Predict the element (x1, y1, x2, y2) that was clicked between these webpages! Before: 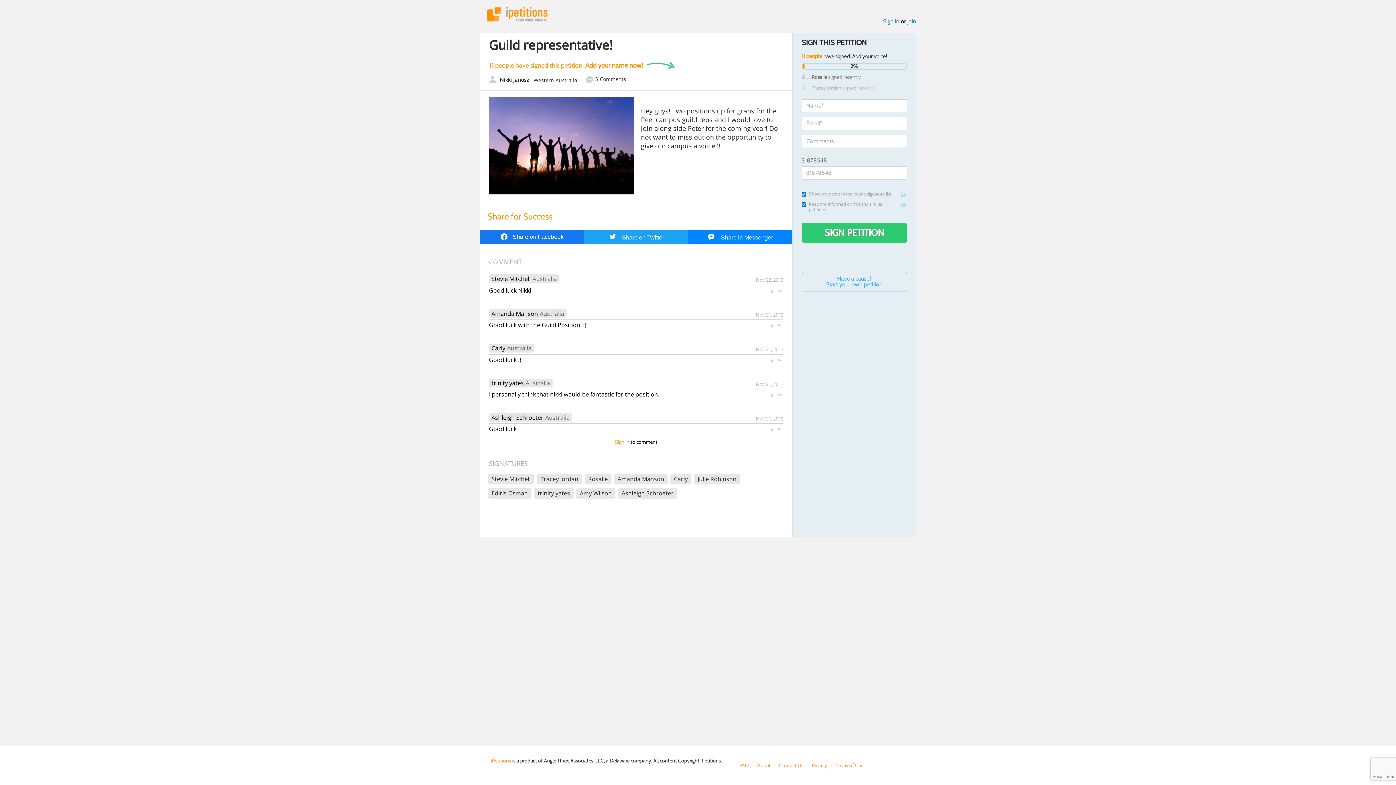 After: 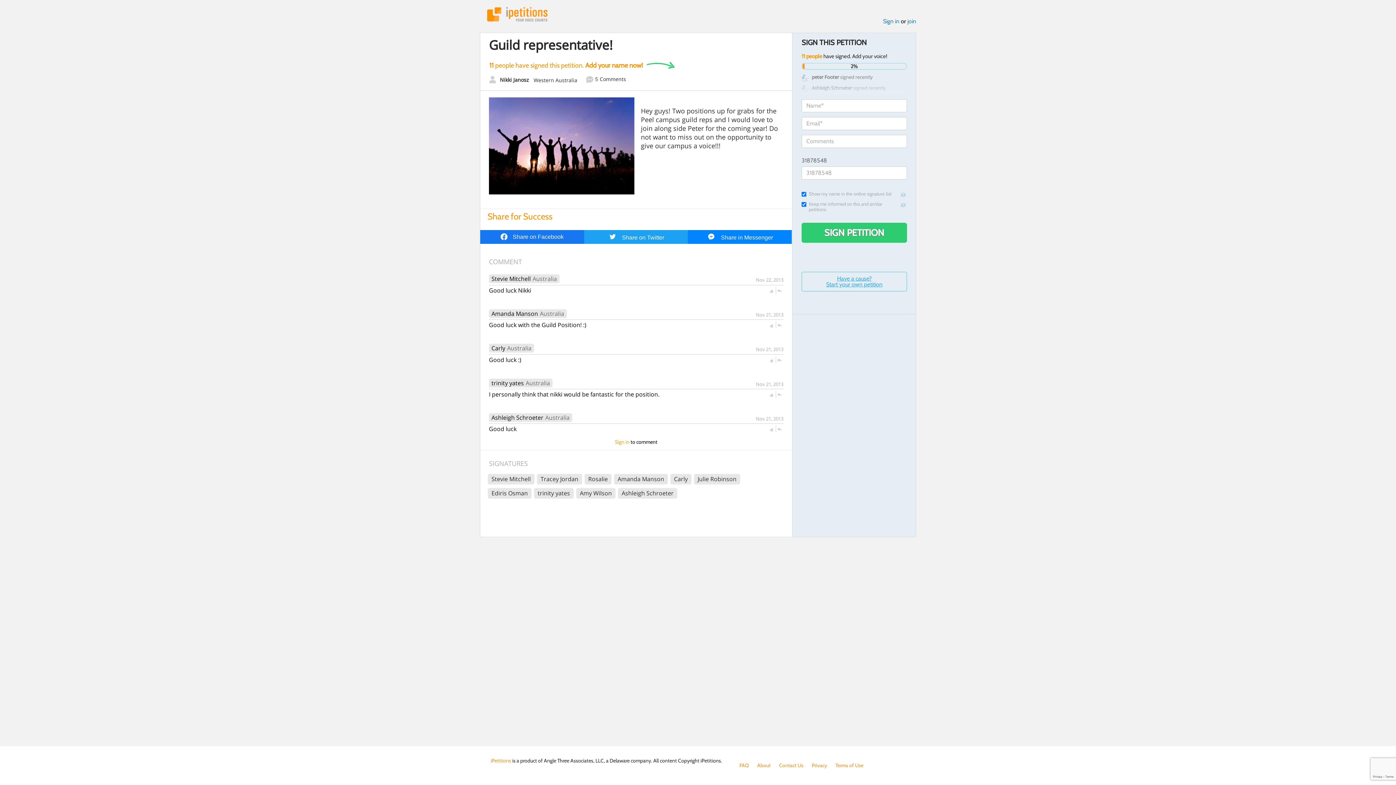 Action: label: Have a cause?
Start your own petition bbox: (801, 271, 907, 291)